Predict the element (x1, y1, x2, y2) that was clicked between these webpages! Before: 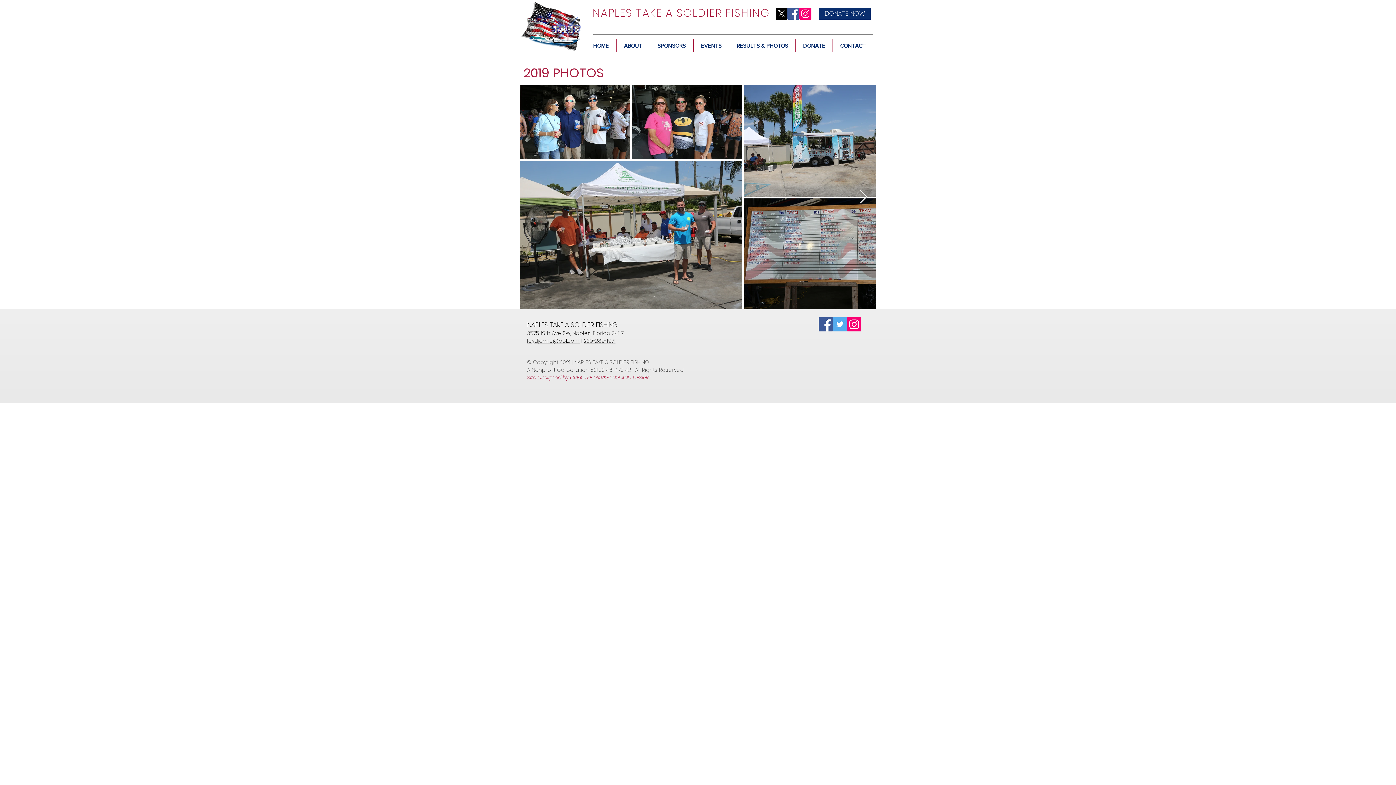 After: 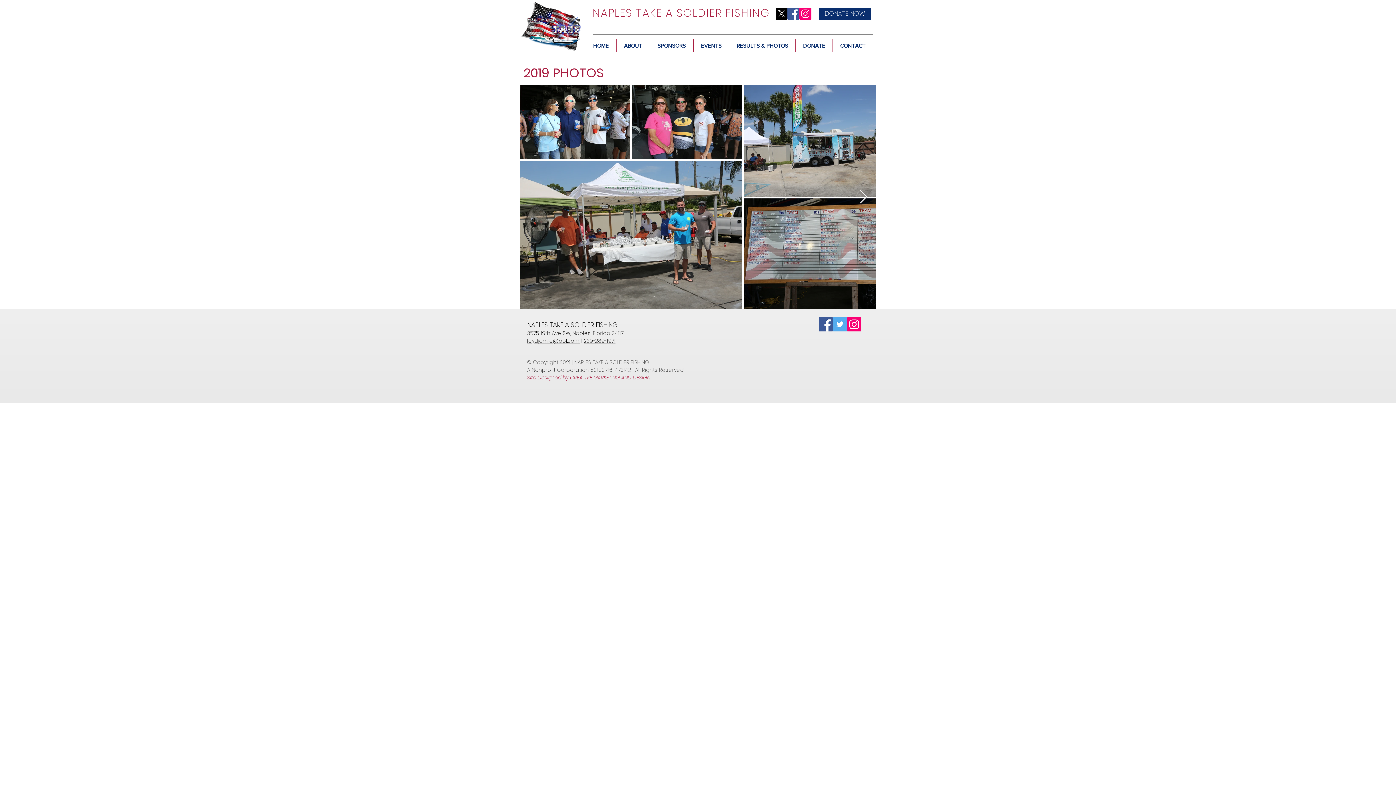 Action: label: Instagram bbox: (847, 317, 861, 331)